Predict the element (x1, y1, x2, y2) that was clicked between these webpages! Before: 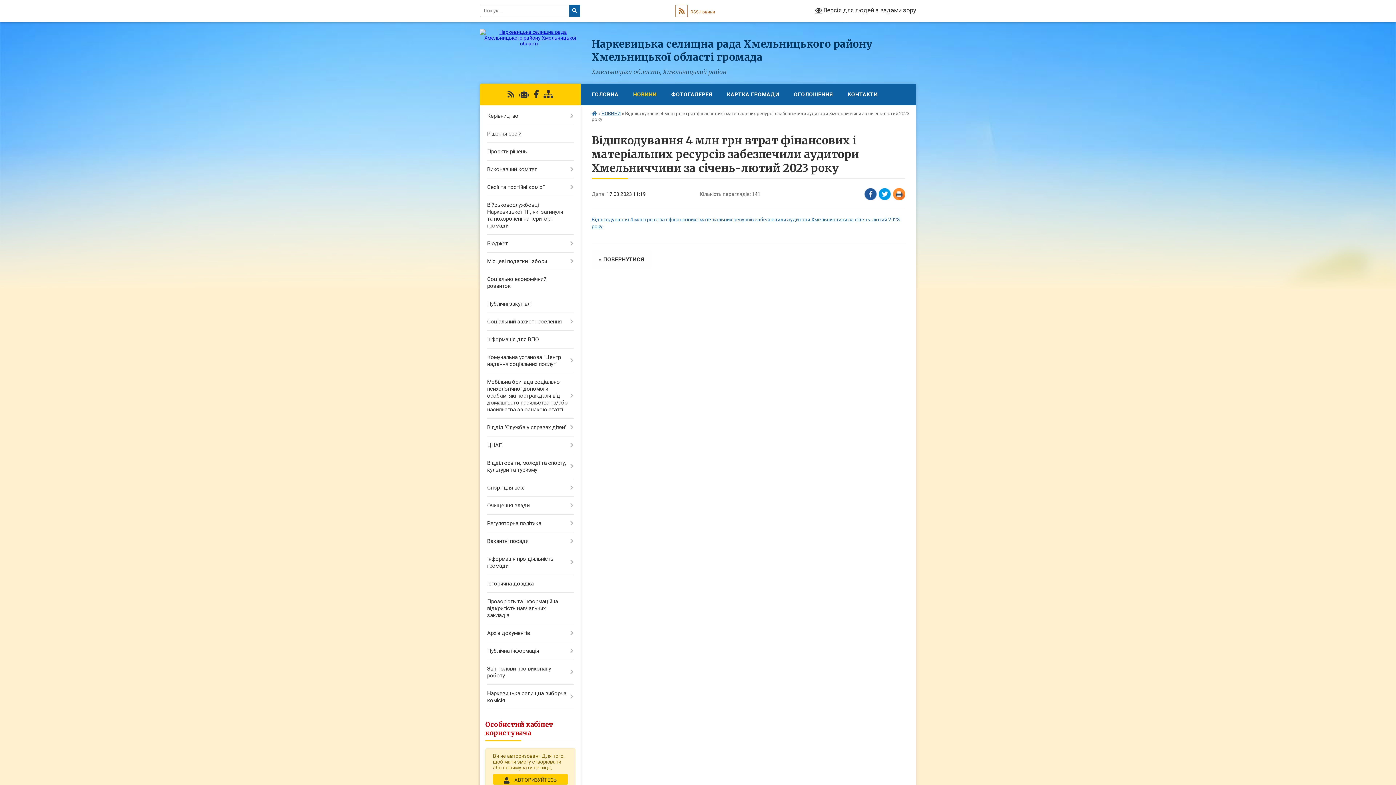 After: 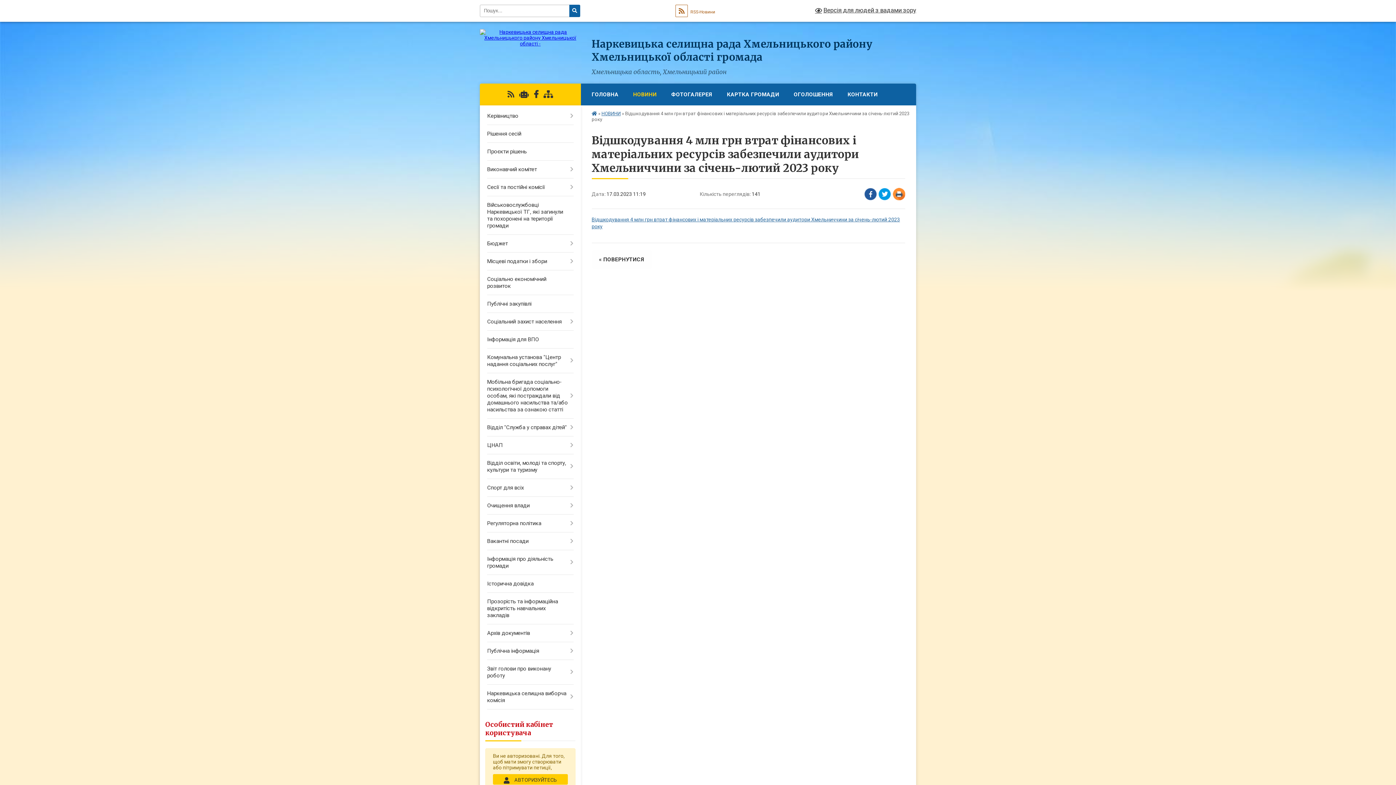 Action: bbox: (507, 90, 514, 98)